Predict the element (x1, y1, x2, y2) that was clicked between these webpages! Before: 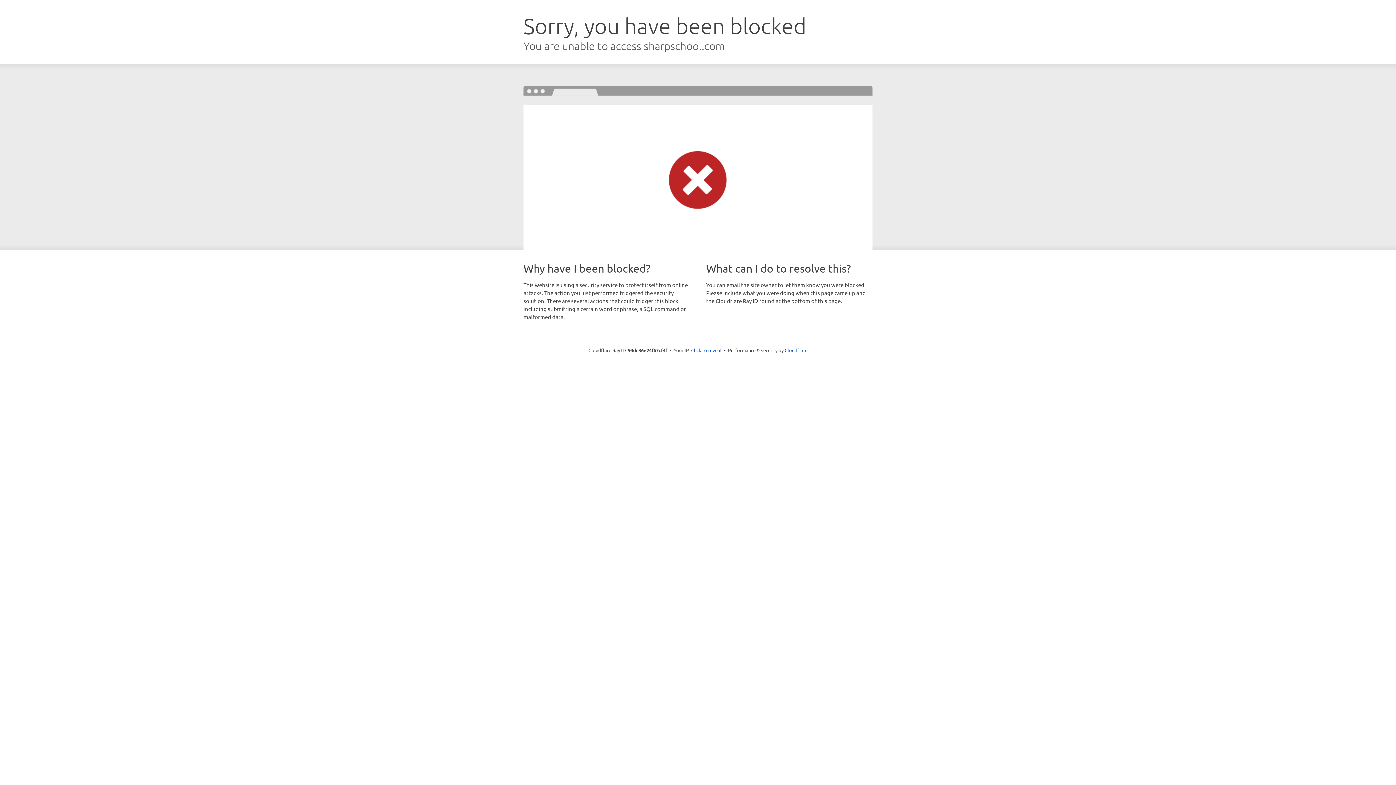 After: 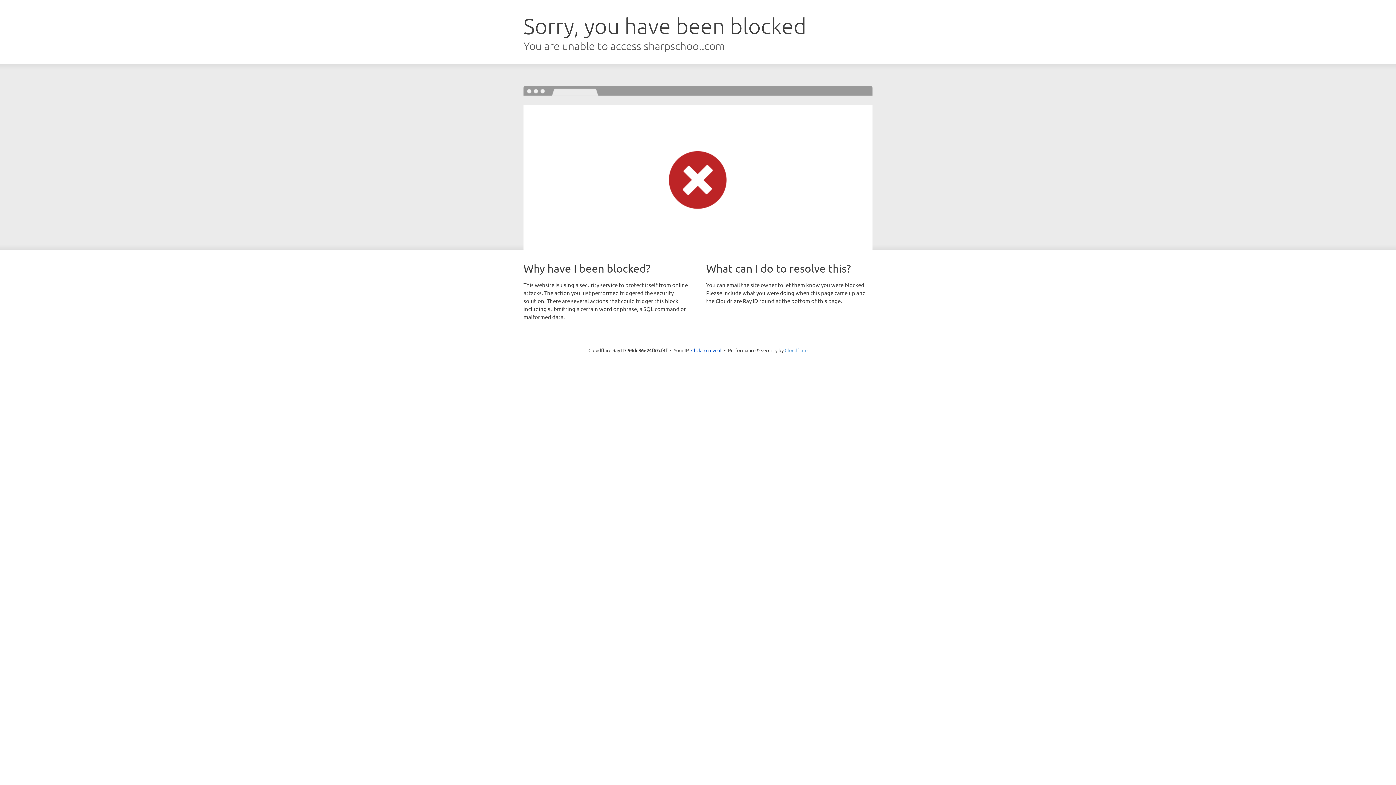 Action: bbox: (784, 347, 807, 353) label: Cloudflare